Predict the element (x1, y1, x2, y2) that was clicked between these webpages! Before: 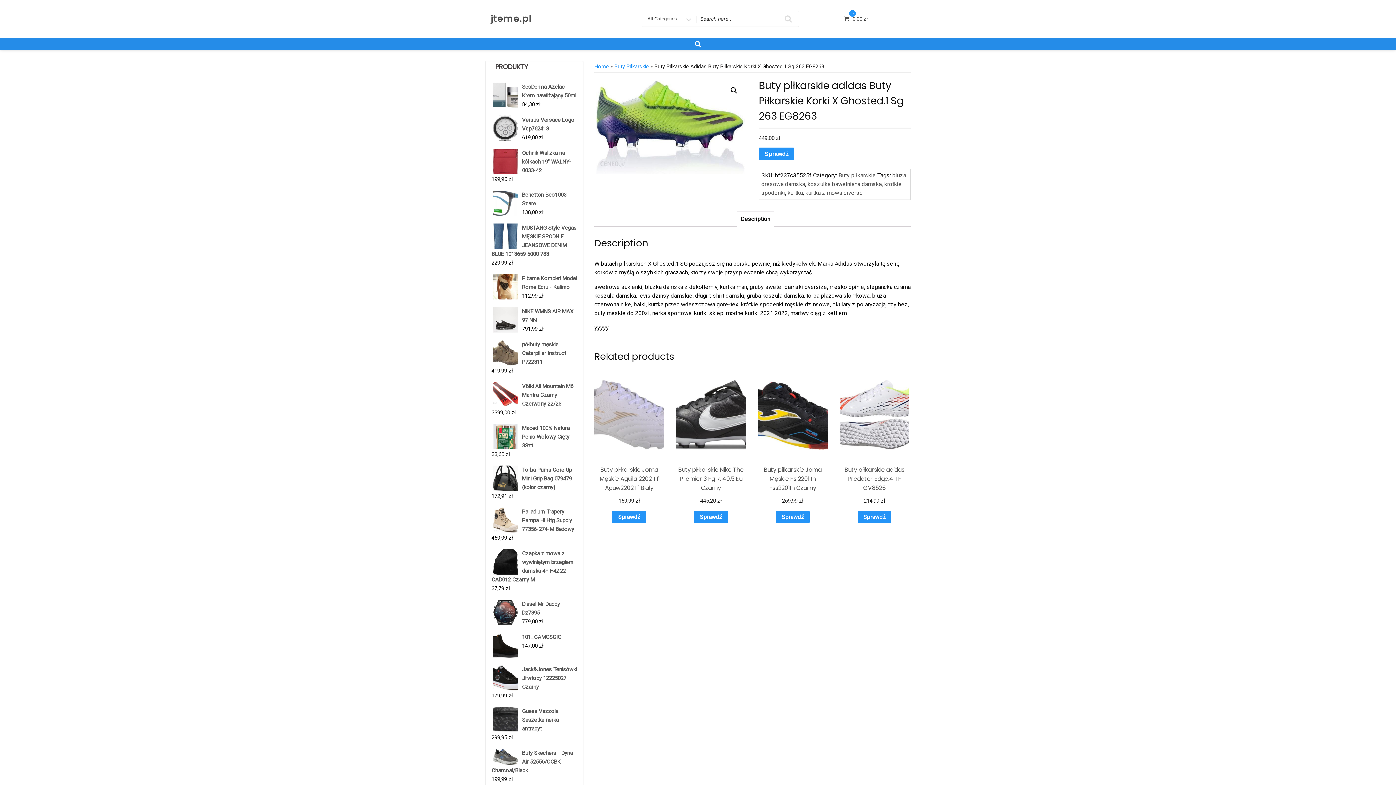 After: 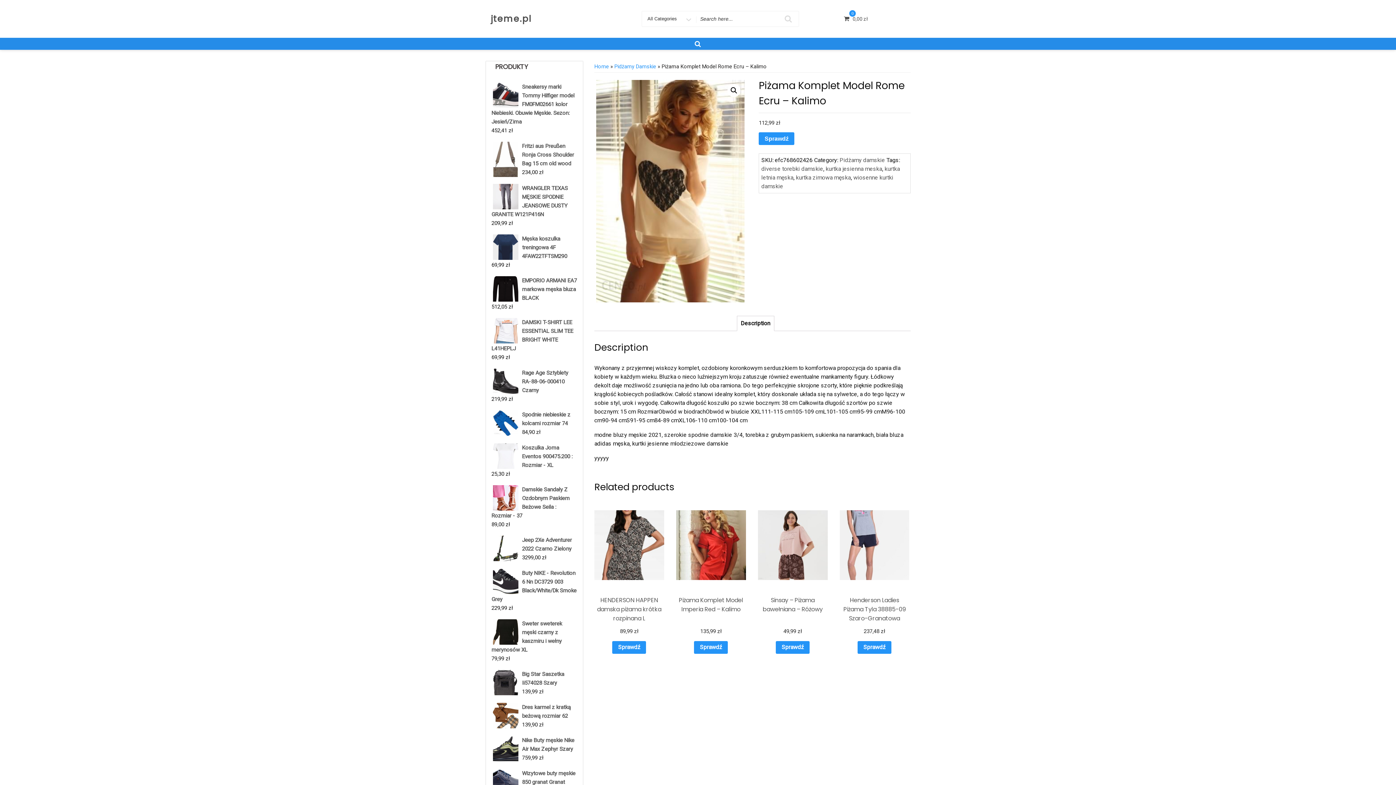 Action: bbox: (491, 274, 577, 291) label: Piżama Komplet Model Rome Ecru - Kalimo